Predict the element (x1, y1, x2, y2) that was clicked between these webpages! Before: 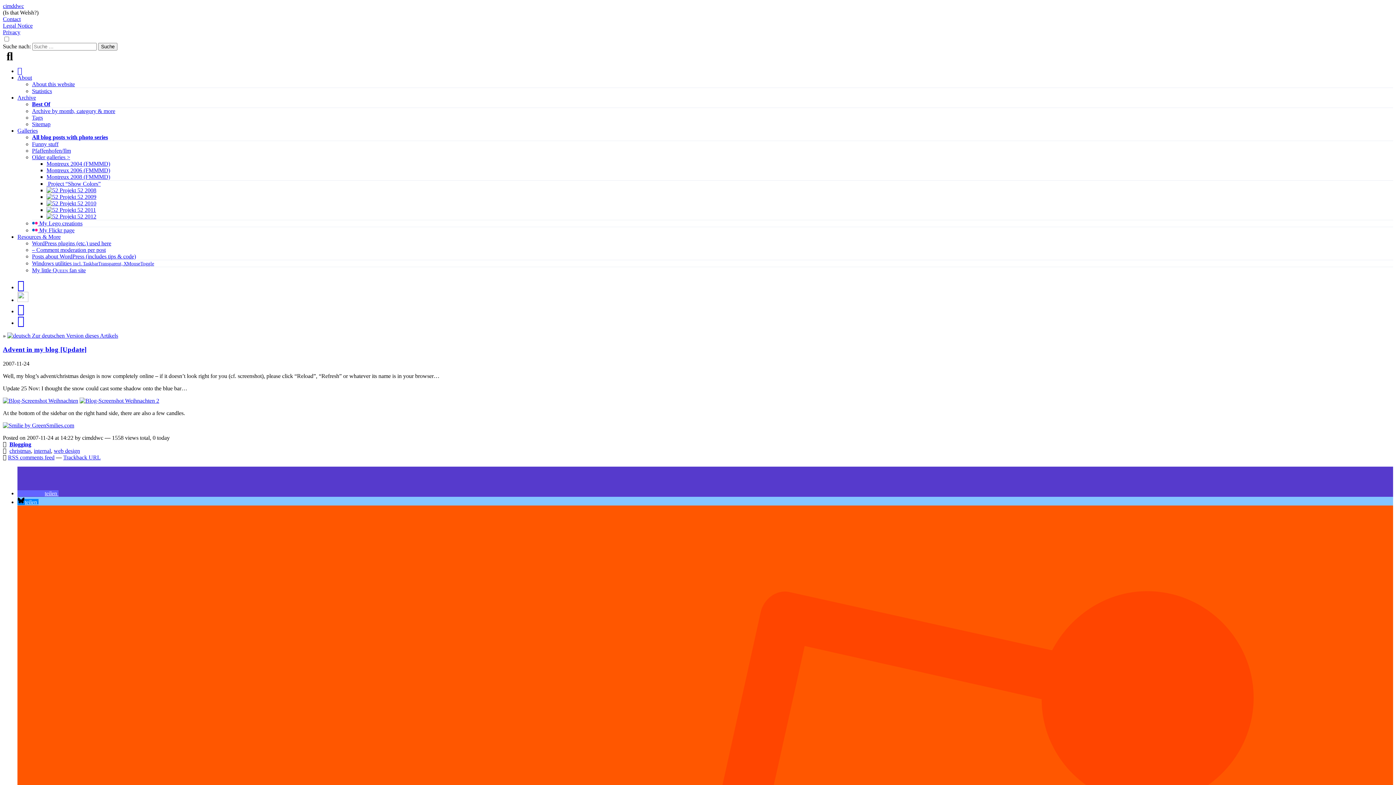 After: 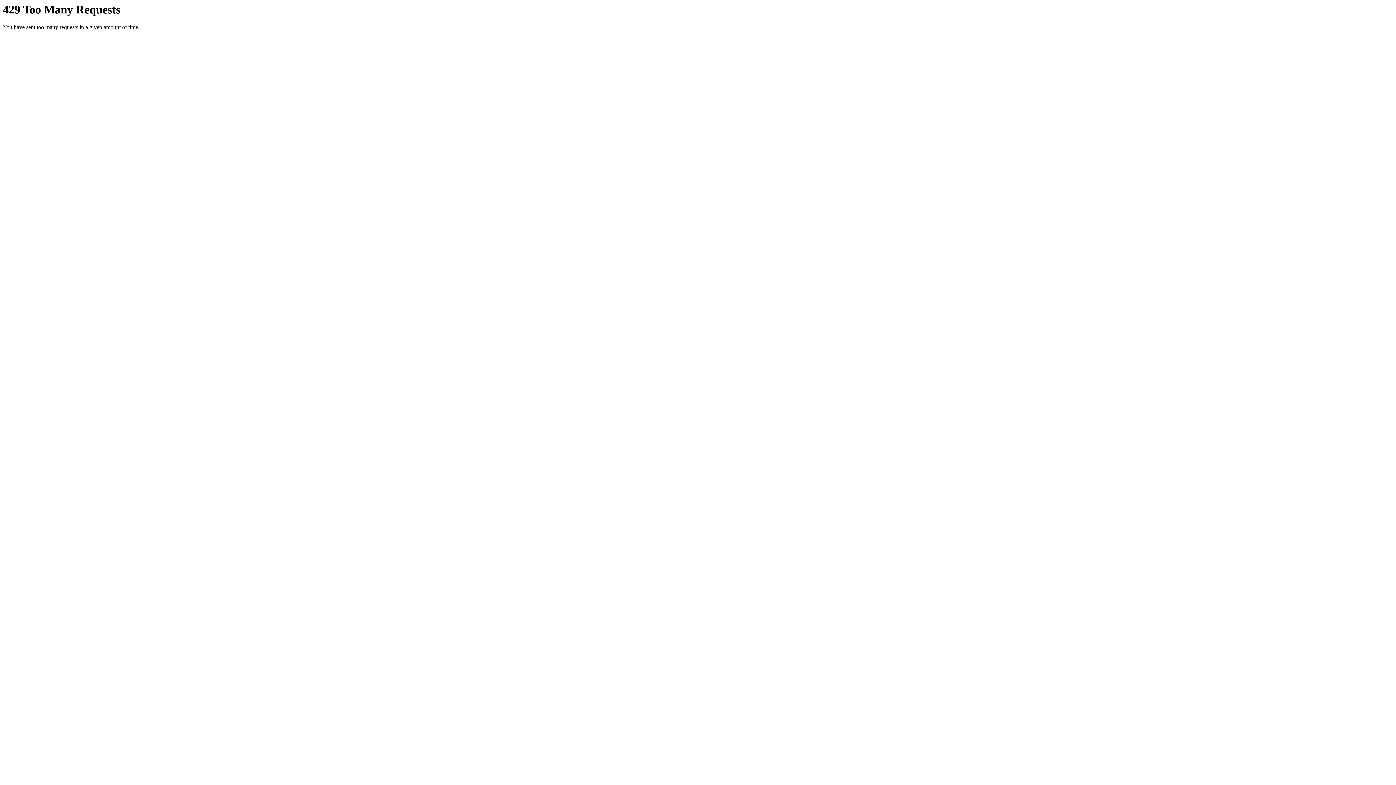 Action: bbox: (32, 227, 74, 233) label:  My Flickr page